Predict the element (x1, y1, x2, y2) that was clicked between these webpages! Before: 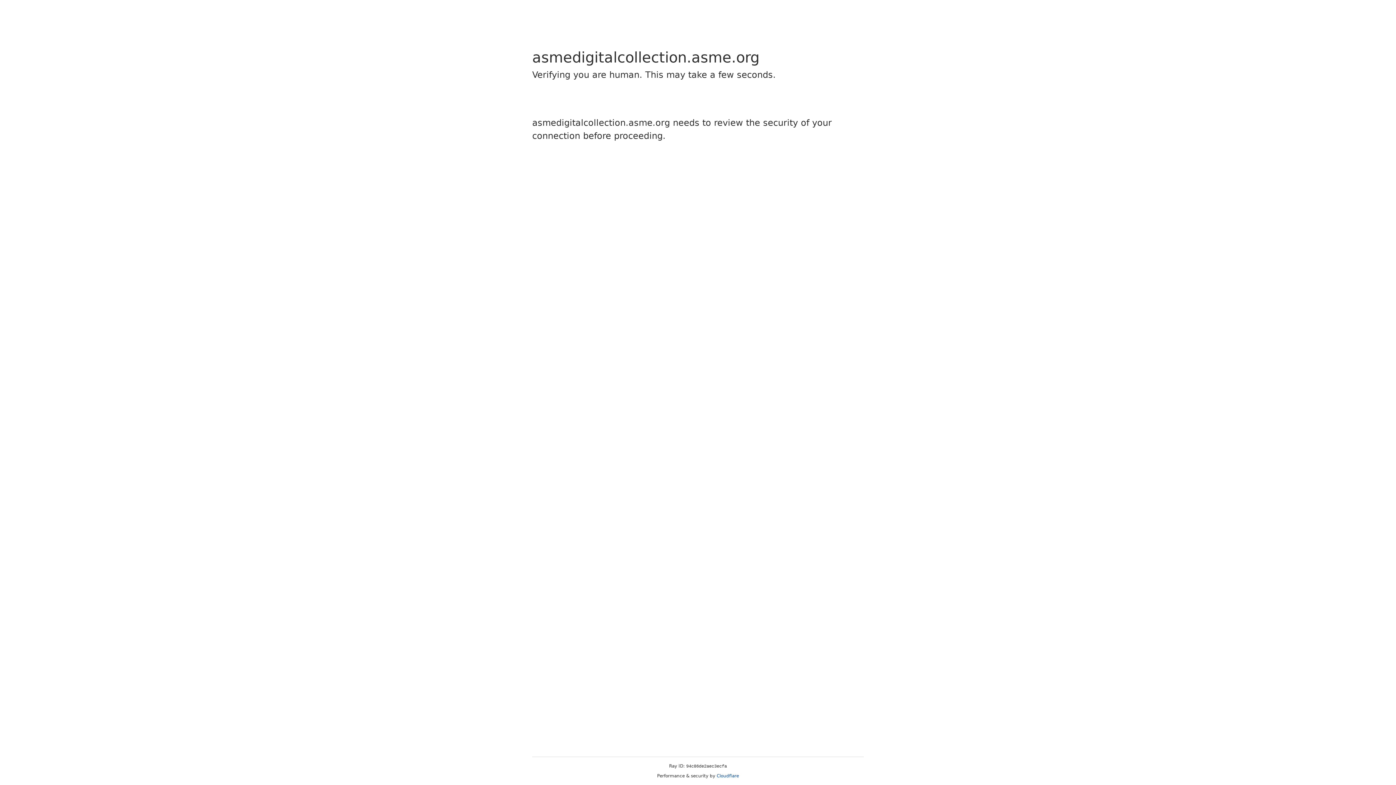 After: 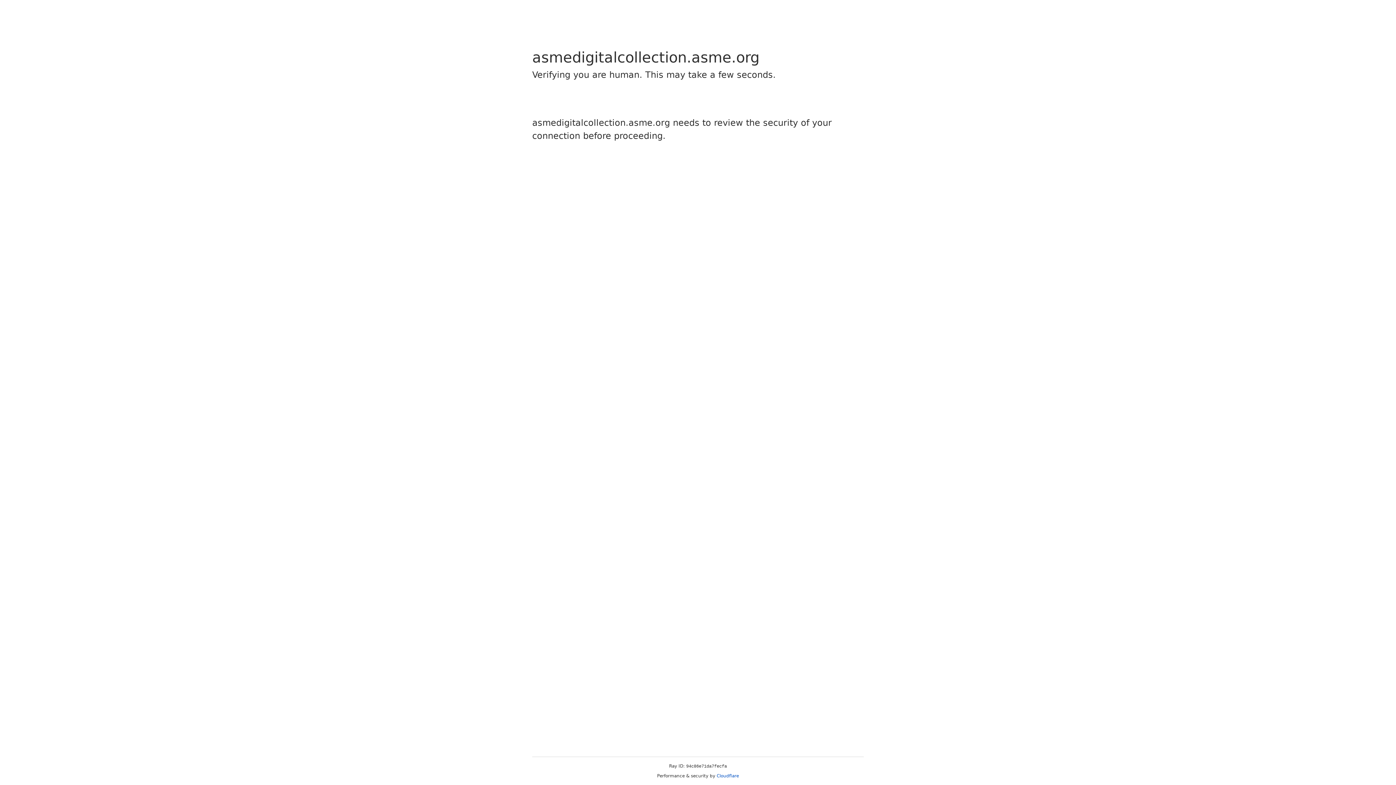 Action: bbox: (716, 773, 739, 778) label: Cloudflare